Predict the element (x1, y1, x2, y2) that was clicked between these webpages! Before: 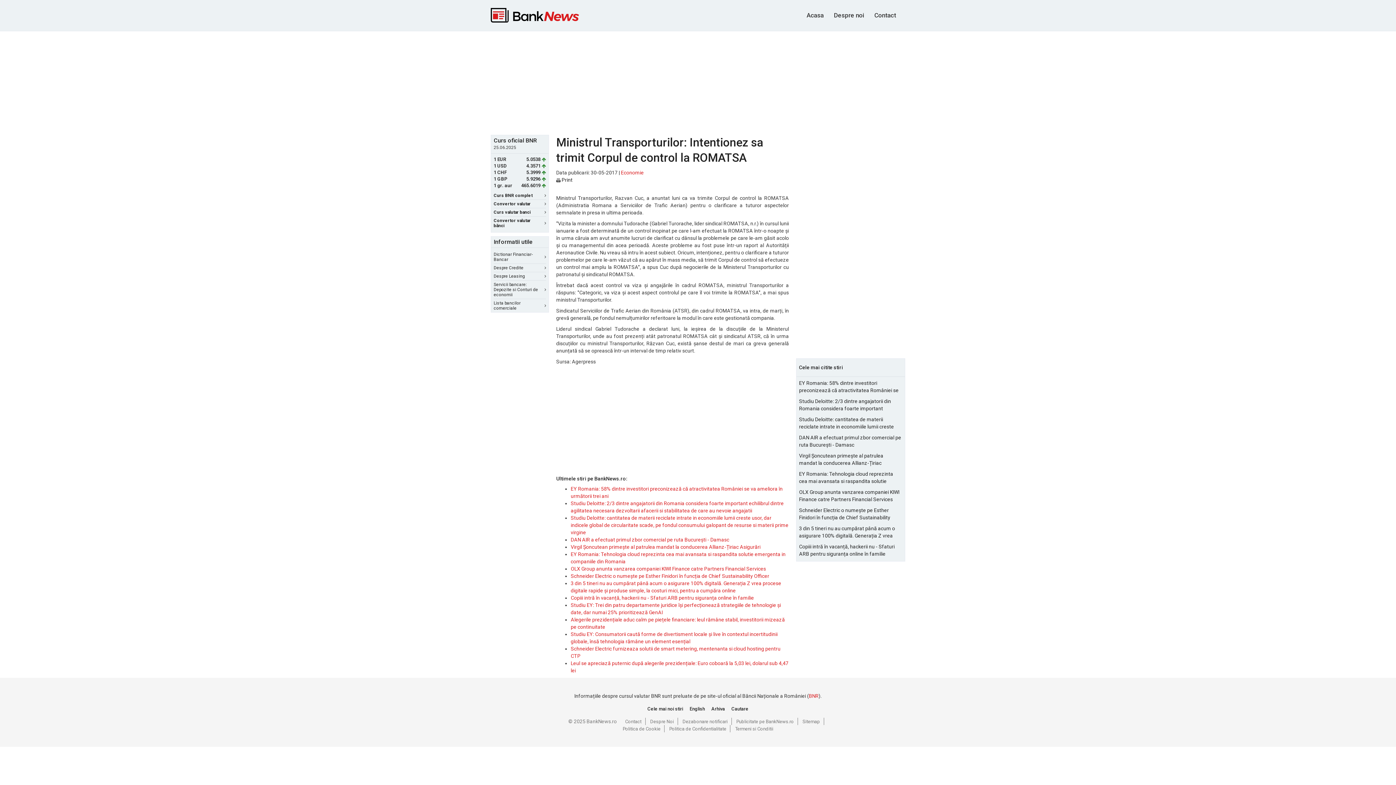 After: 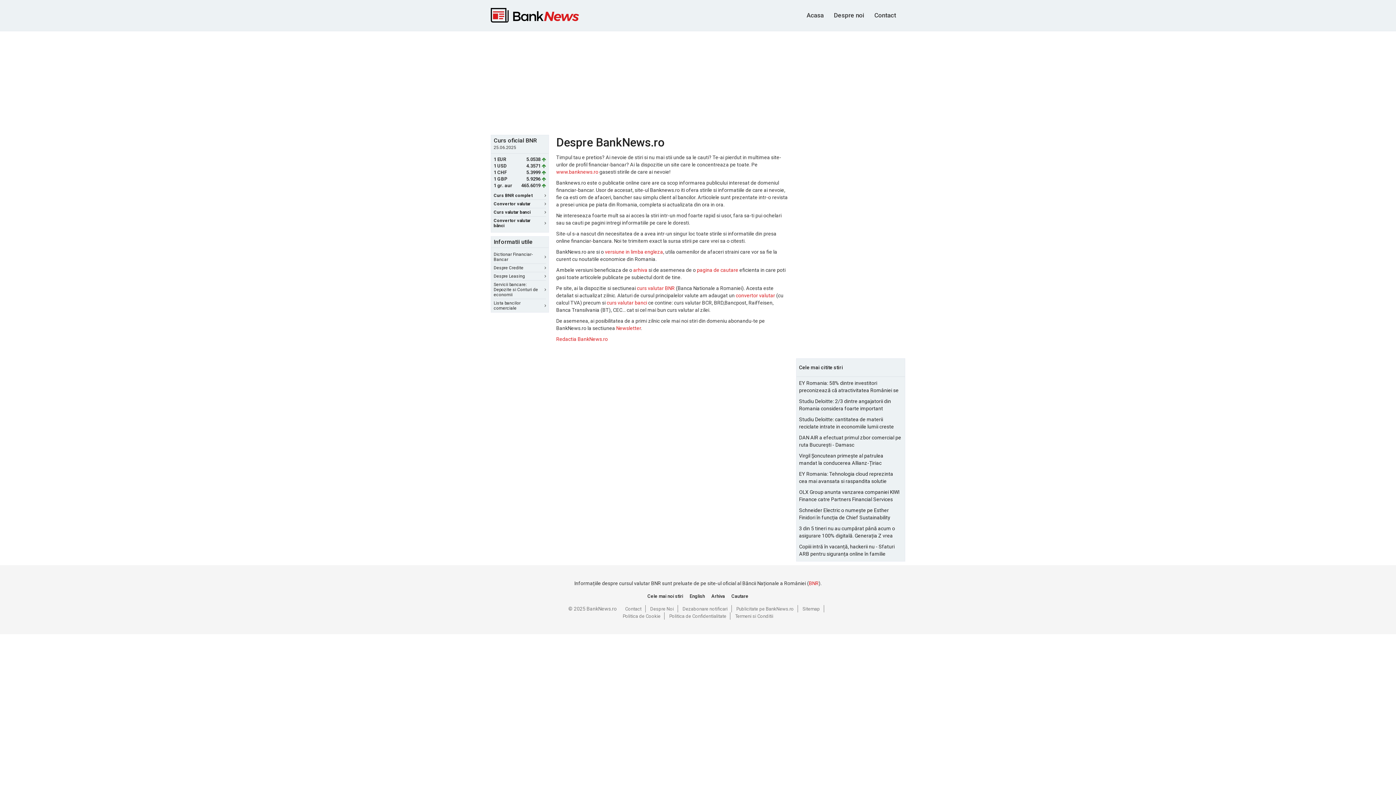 Action: label: Despre noi bbox: (834, 8, 864, 22)